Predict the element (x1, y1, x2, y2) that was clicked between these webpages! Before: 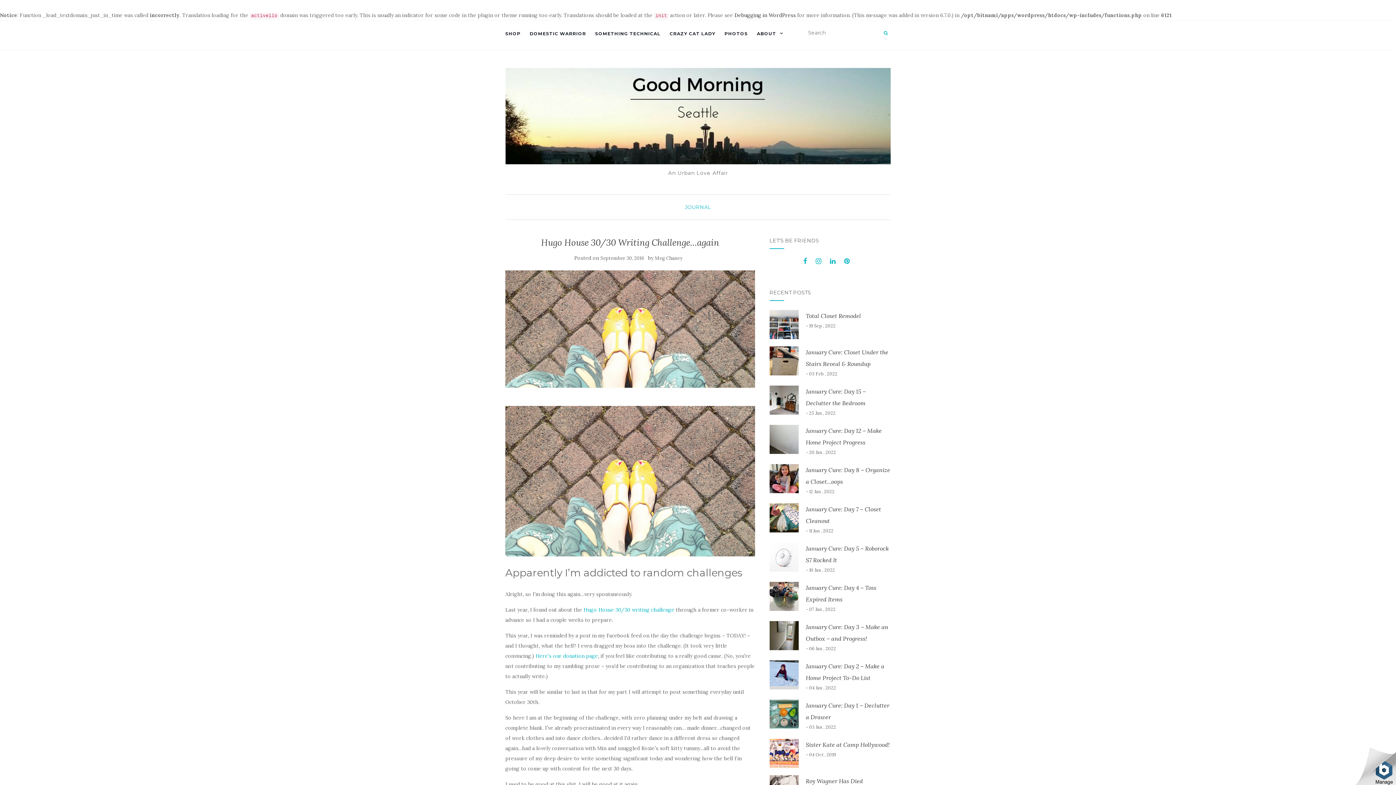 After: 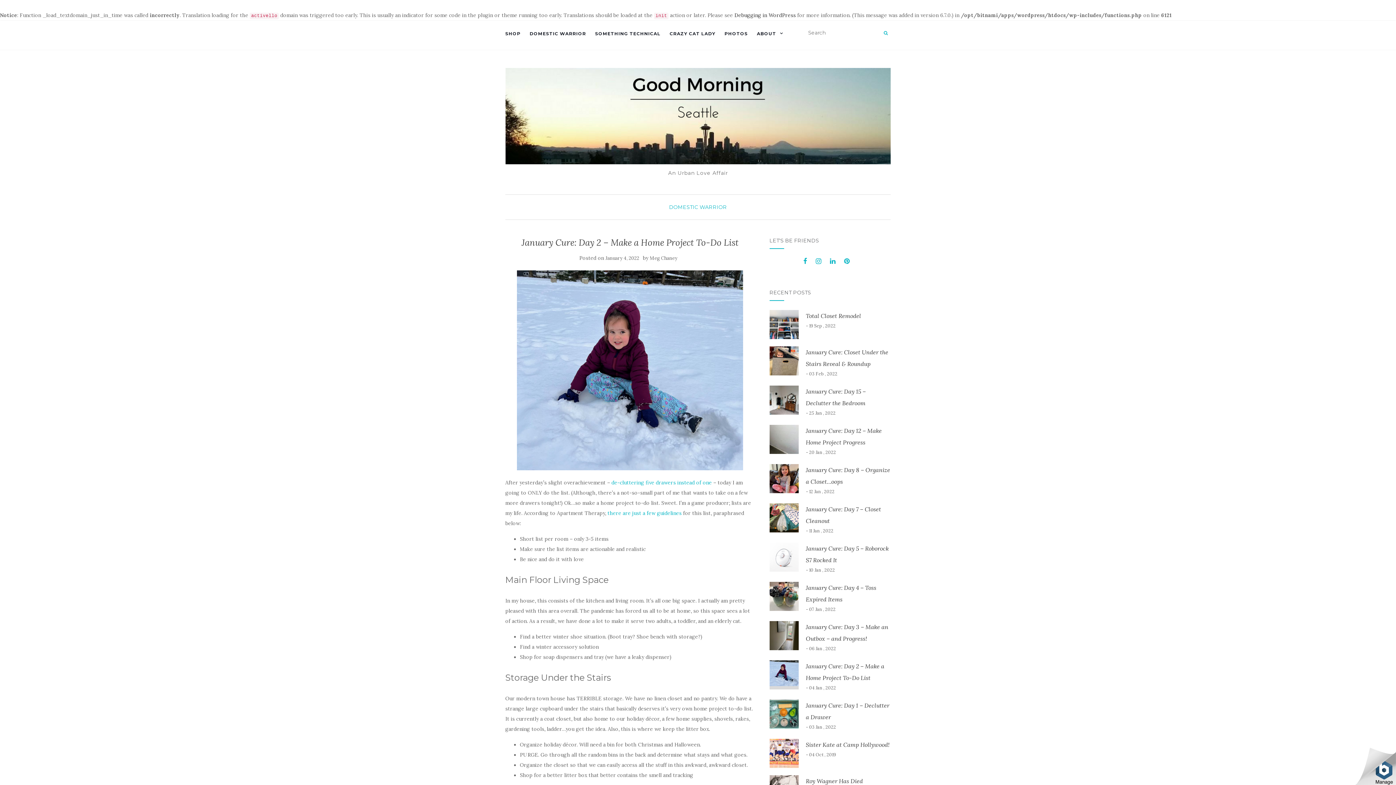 Action: bbox: (769, 669, 798, 676)